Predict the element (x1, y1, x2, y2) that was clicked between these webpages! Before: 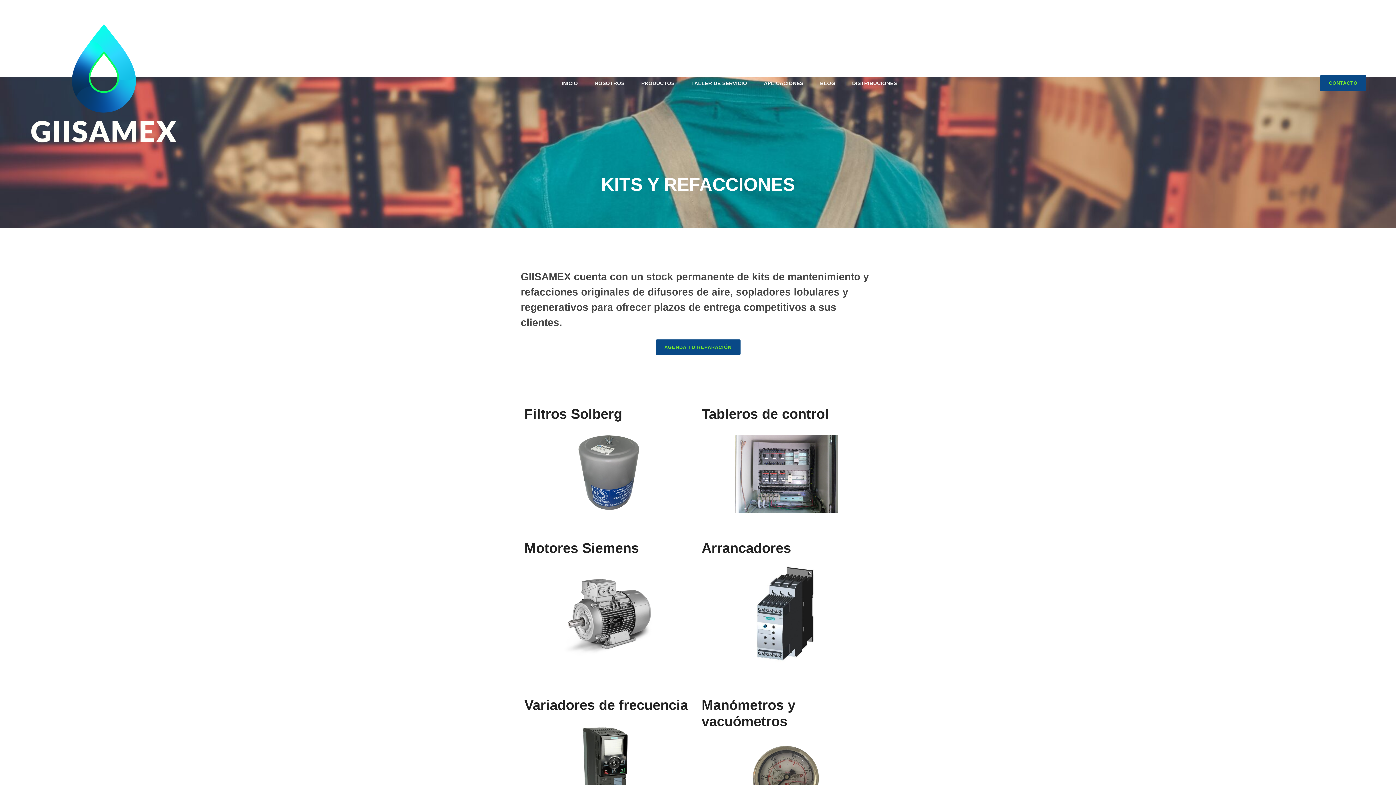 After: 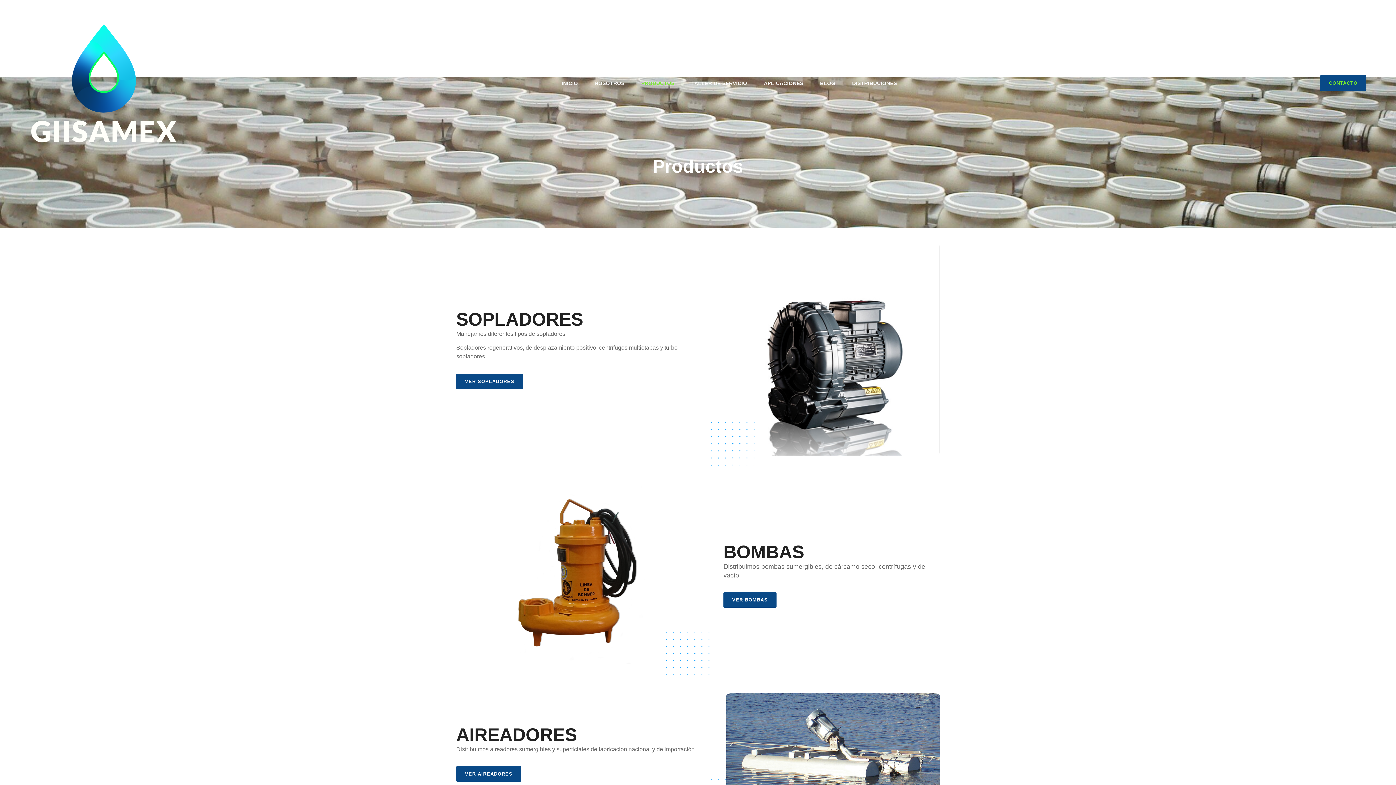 Action: bbox: (641, 77, 674, 89) label: PRODUCTOS